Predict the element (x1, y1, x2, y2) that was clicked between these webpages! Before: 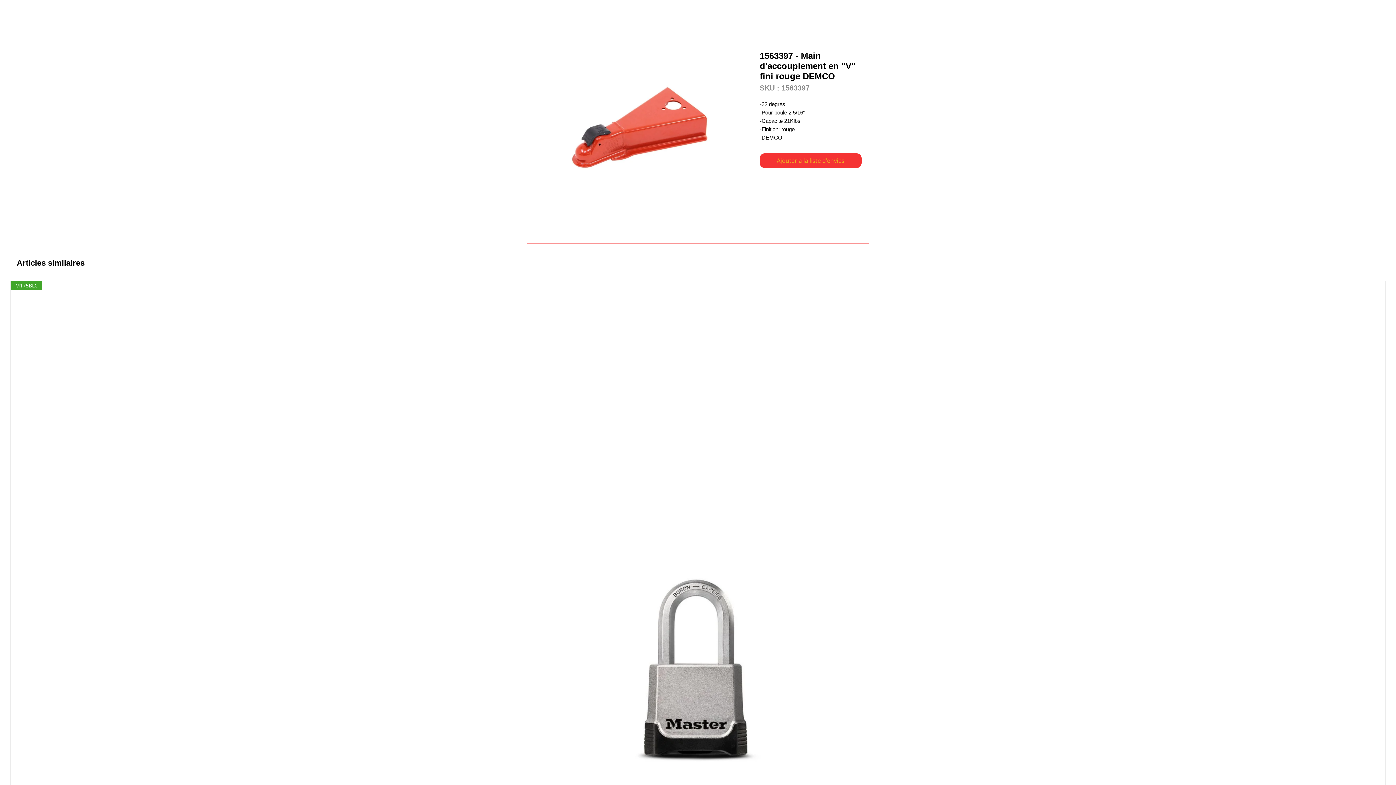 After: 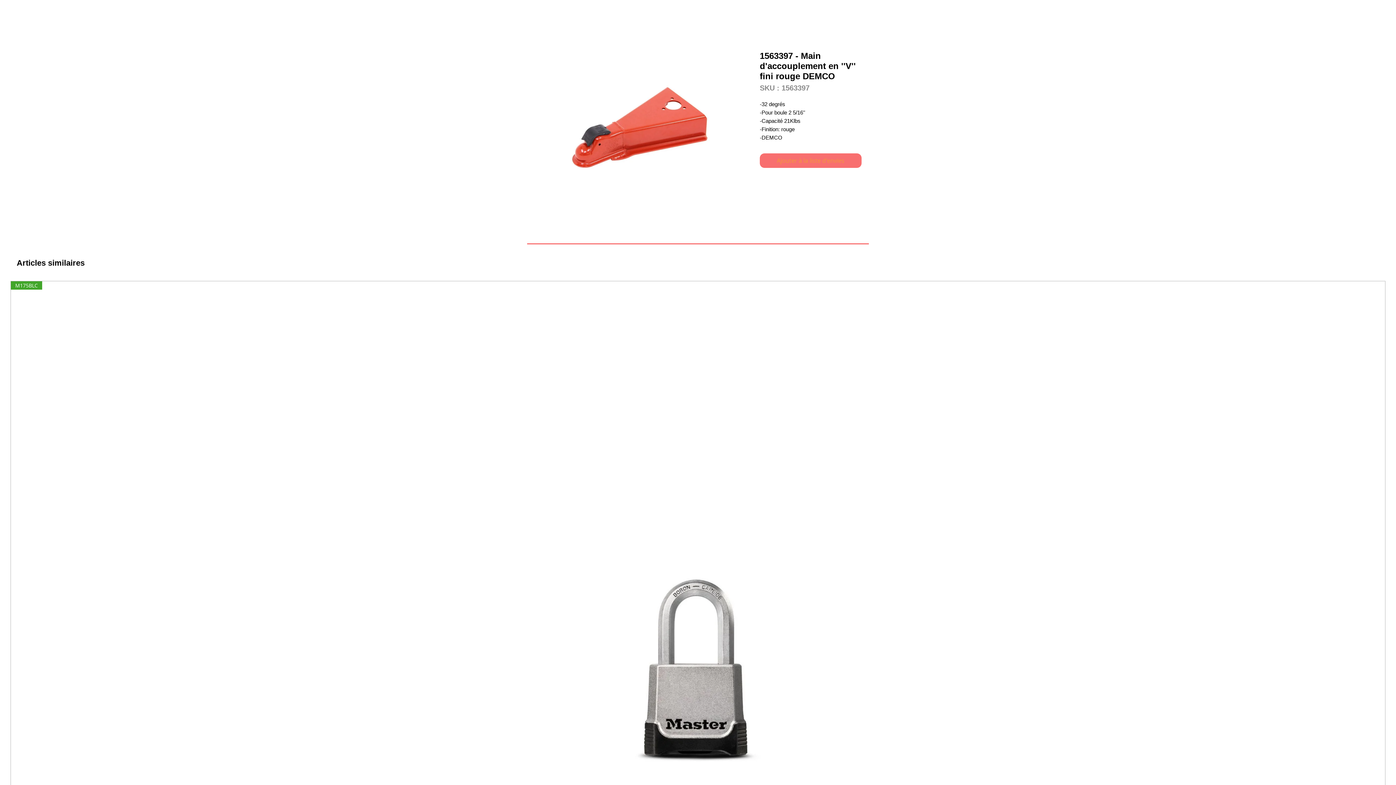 Action: label: Ajouter à la liste d'envies bbox: (760, 153, 861, 168)